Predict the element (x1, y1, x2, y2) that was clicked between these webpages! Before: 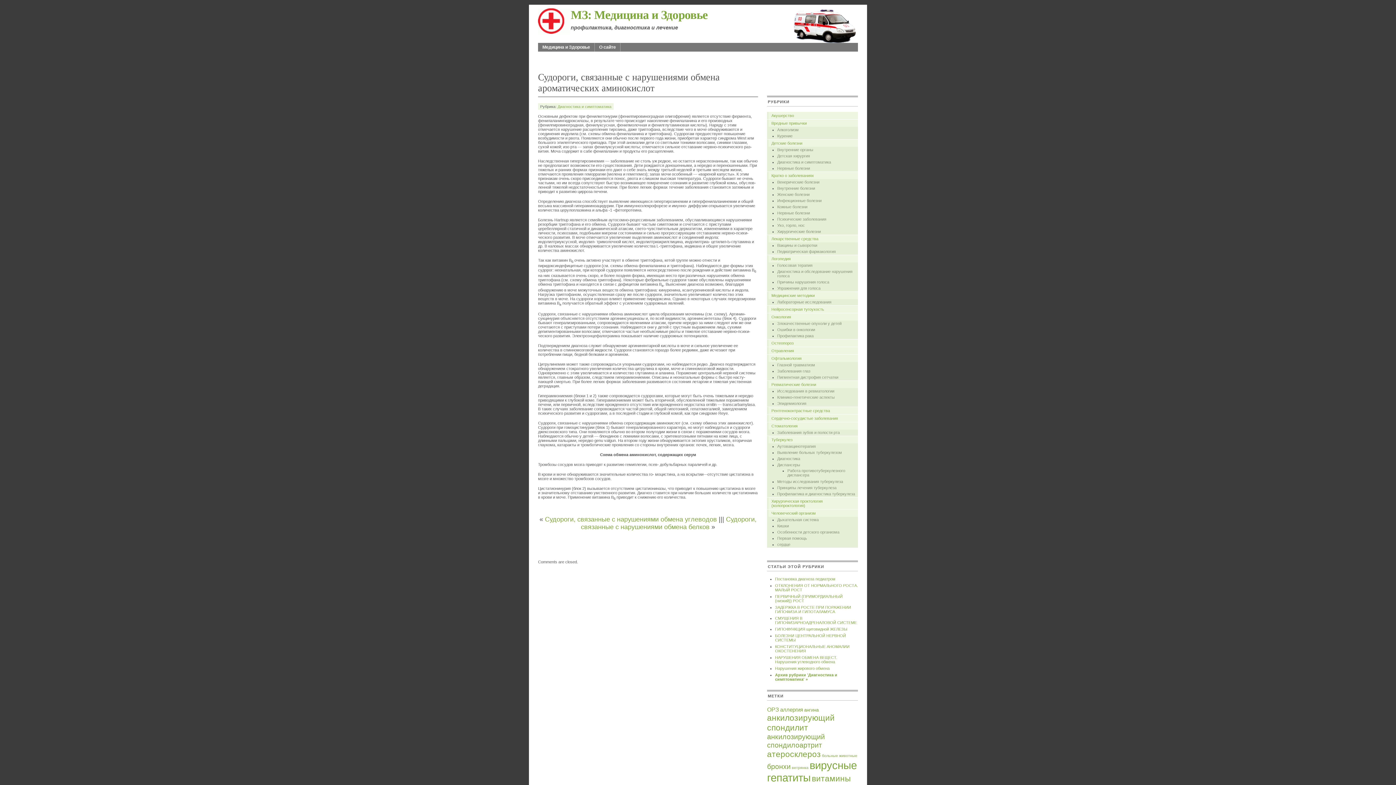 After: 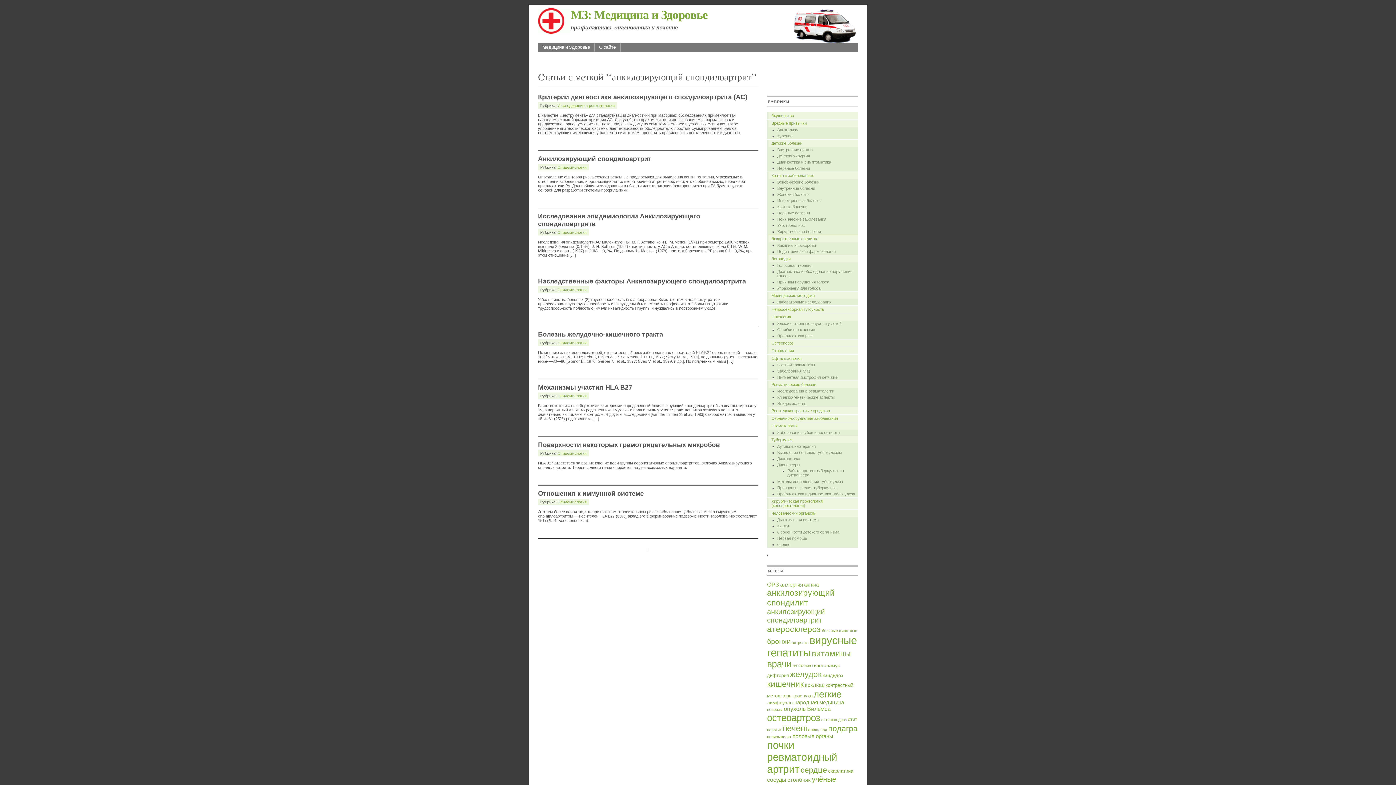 Action: bbox: (767, 733, 825, 749) label: анкилозирующий спондилоартрит